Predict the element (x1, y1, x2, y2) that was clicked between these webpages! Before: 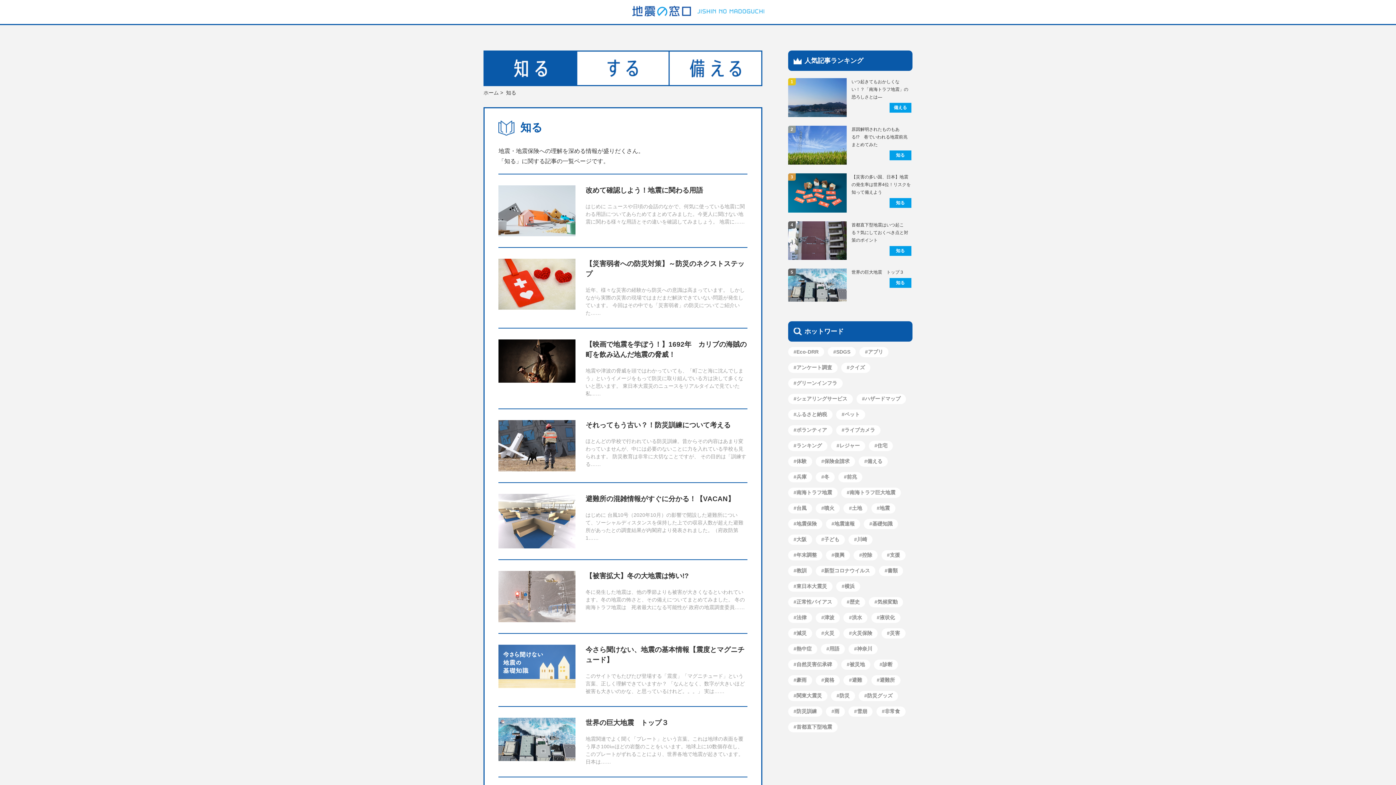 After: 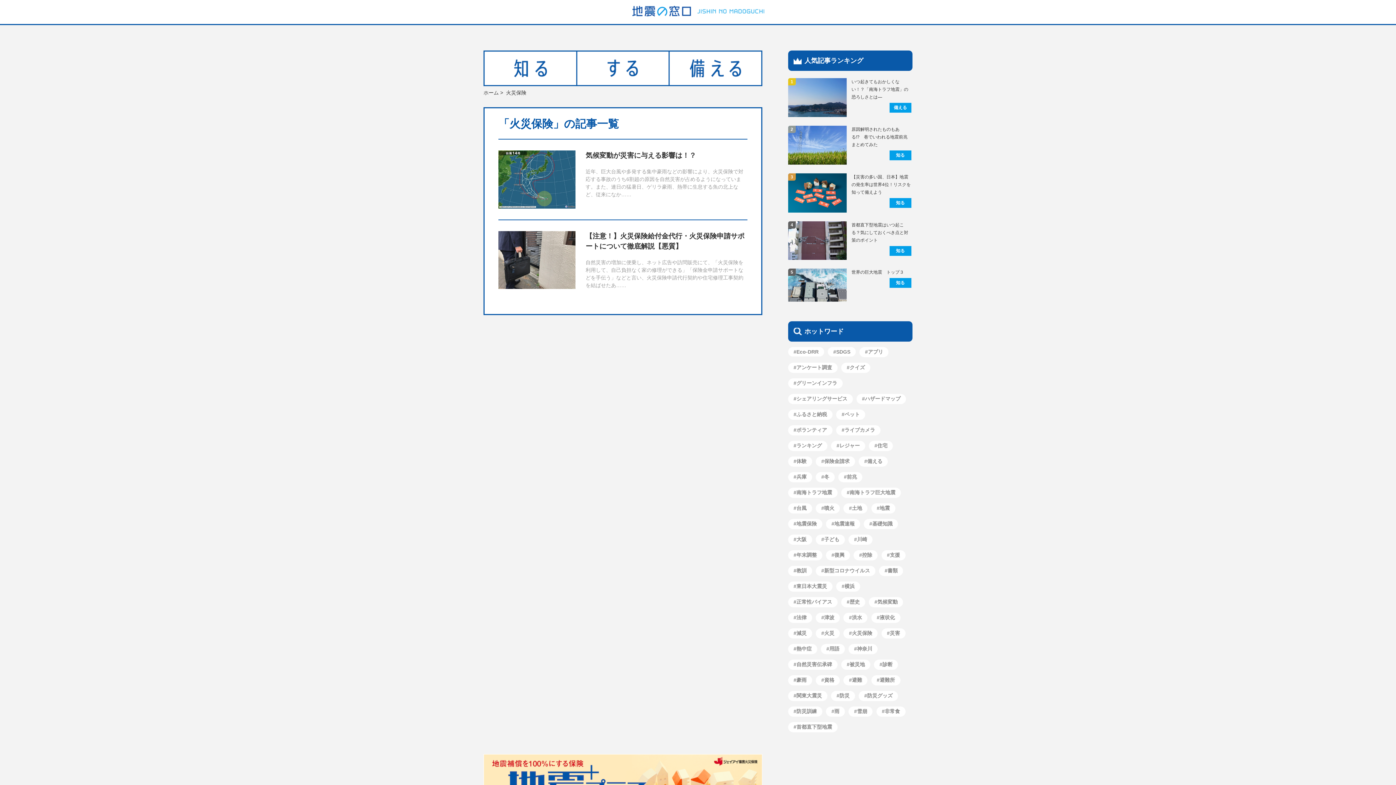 Action: label: #火災保険 bbox: (843, 628, 877, 638)